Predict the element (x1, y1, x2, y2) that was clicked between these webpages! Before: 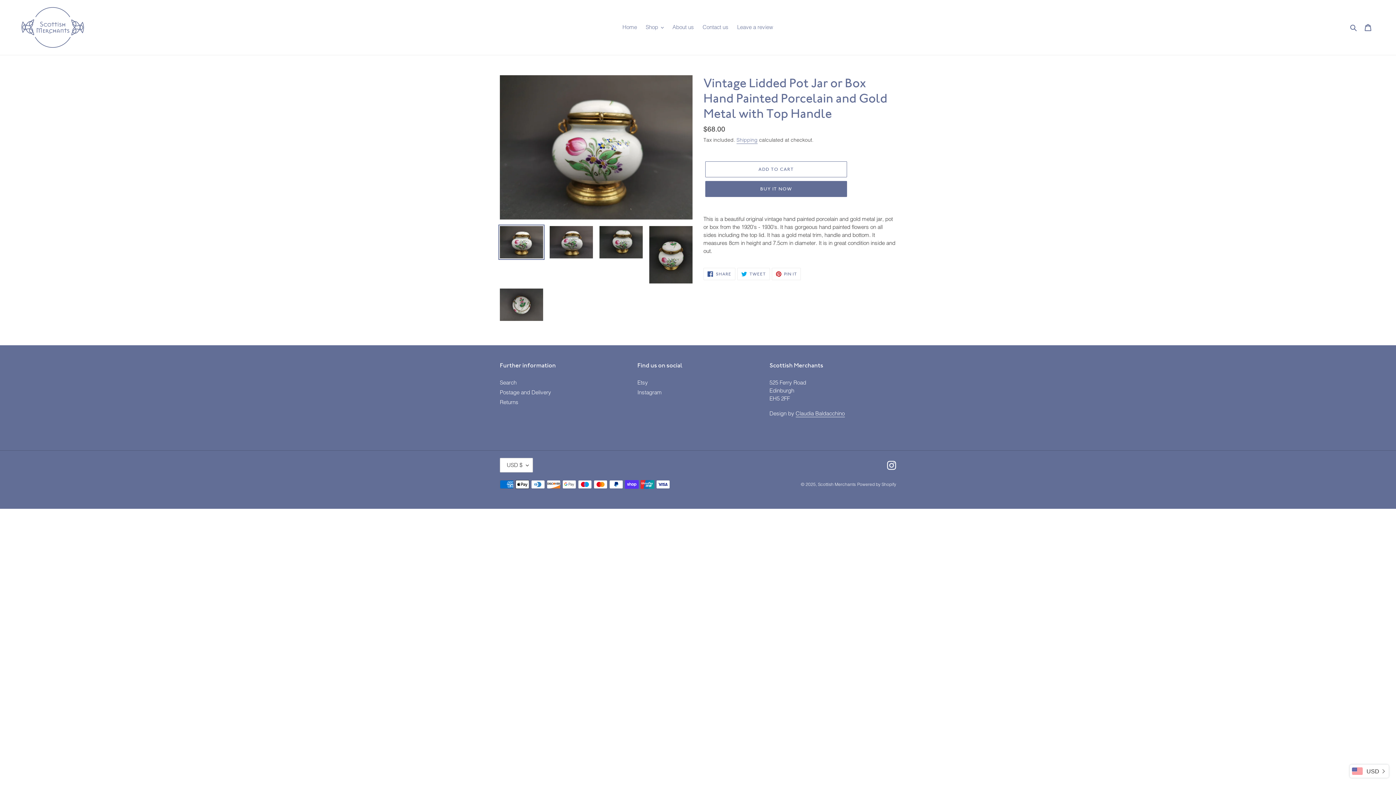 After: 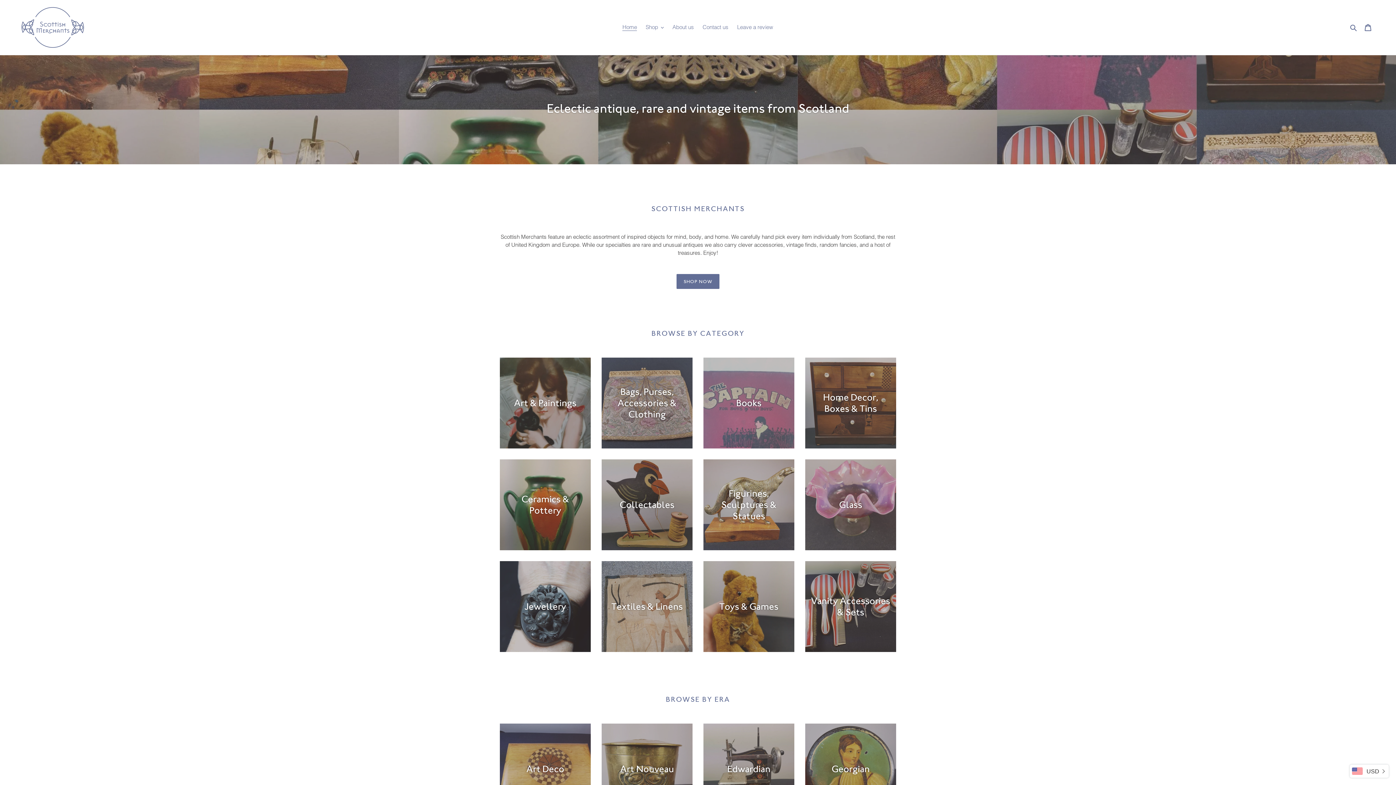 Action: bbox: (619, 22, 640, 32) label: Home